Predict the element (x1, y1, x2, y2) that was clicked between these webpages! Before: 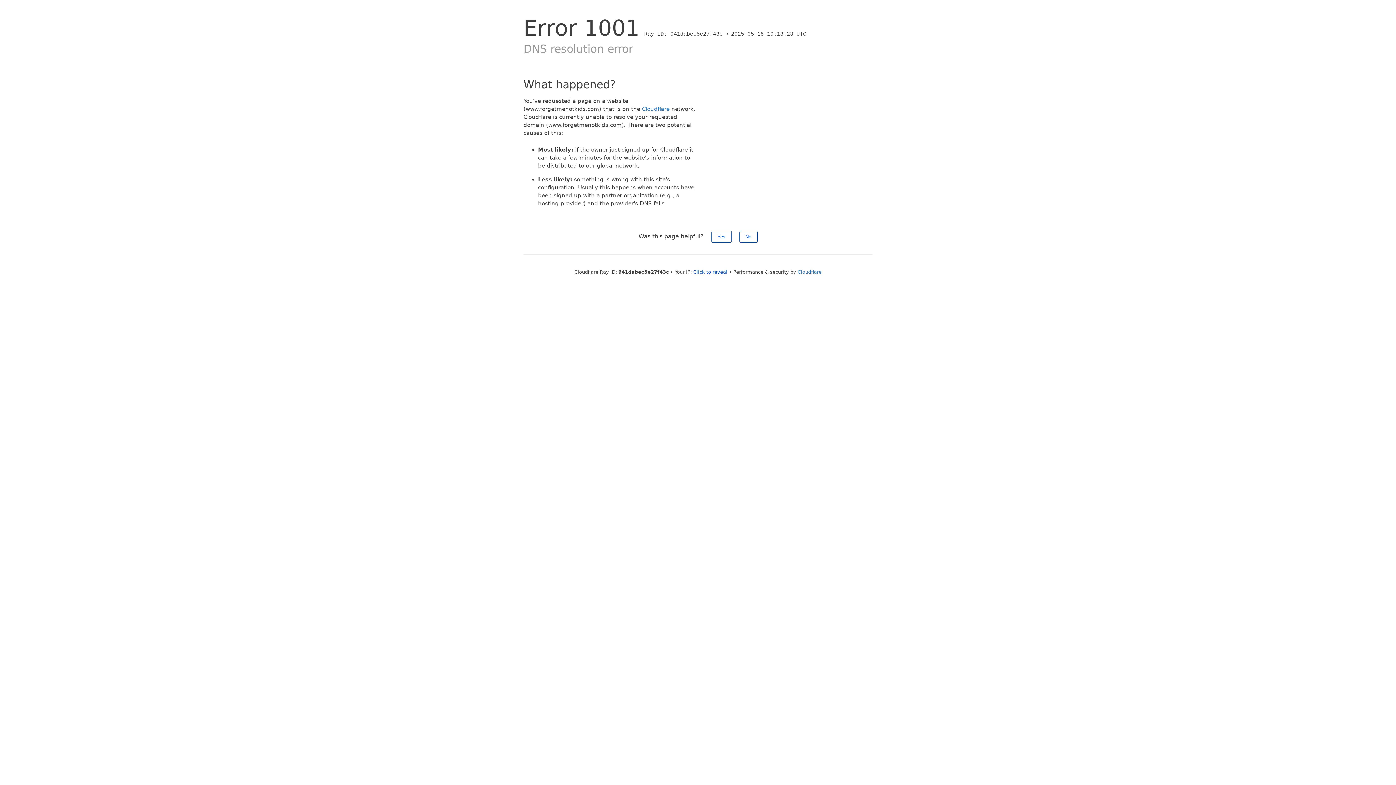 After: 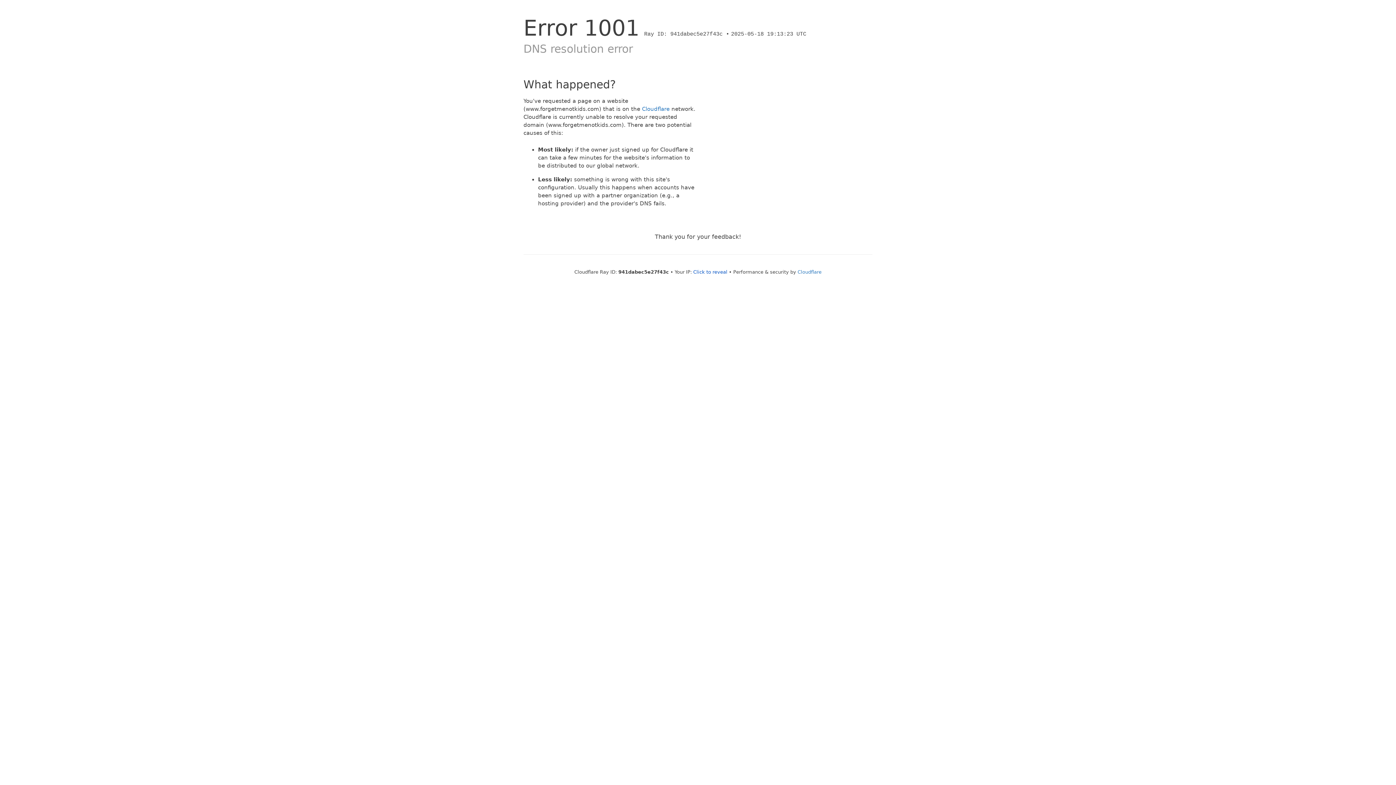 Action: bbox: (711, 230, 731, 242) label: Yes